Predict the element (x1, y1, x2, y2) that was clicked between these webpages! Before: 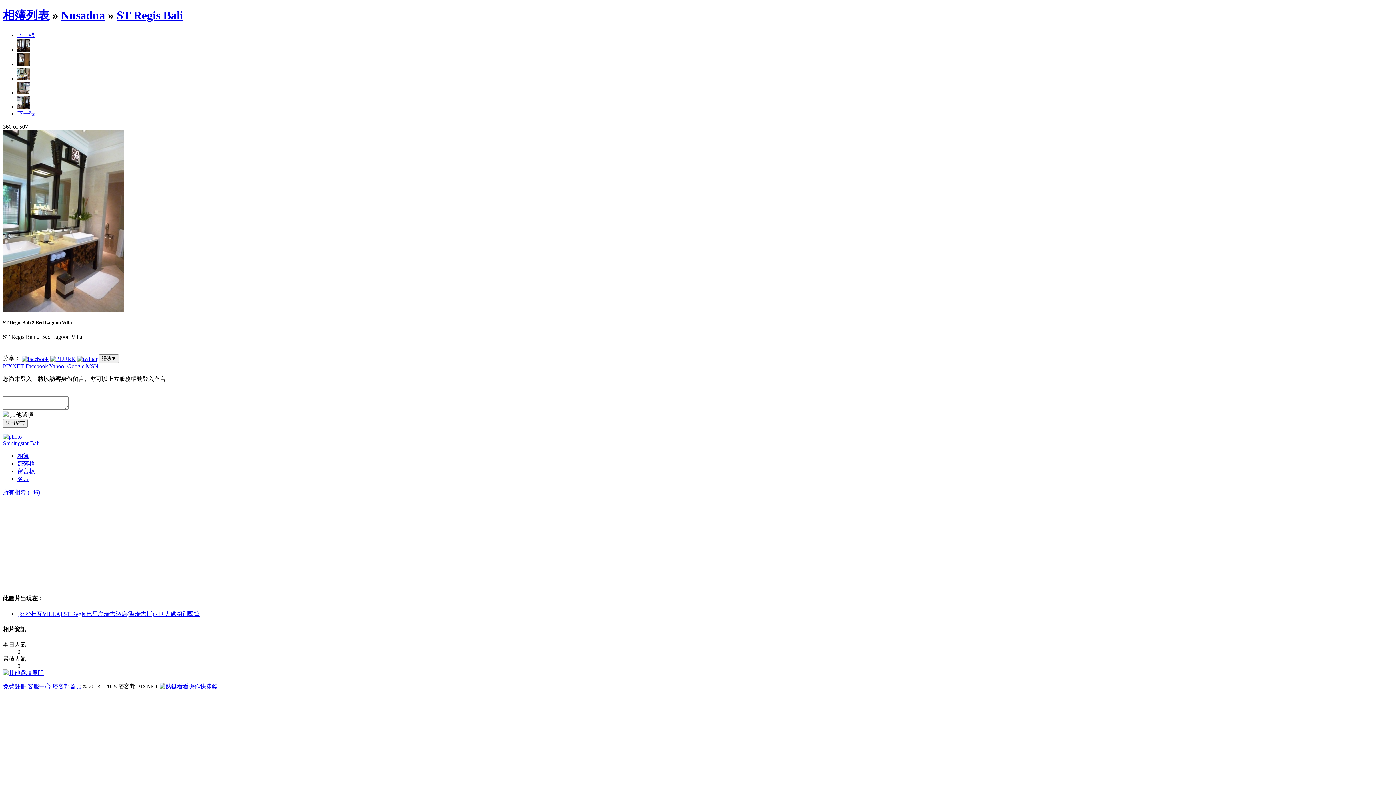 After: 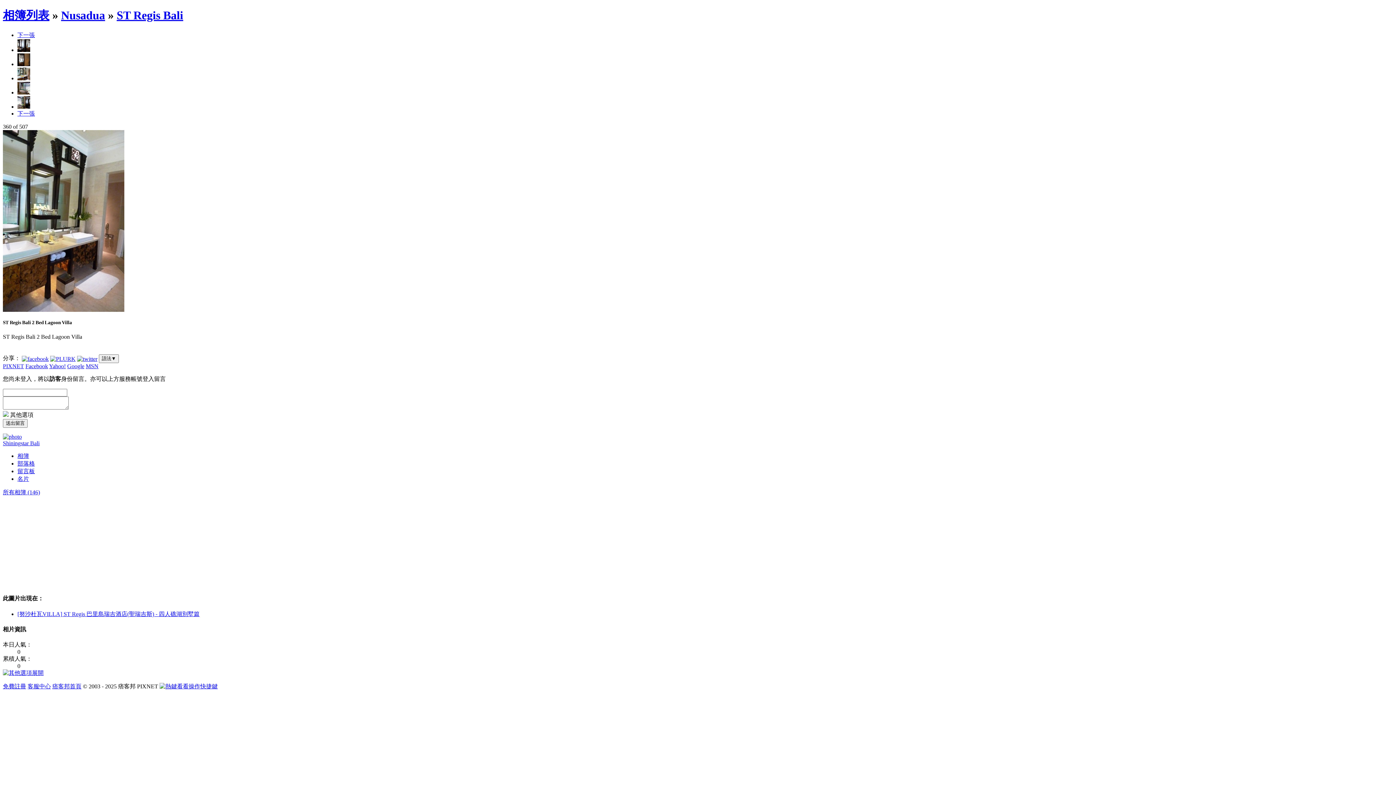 Action: bbox: (159, 683, 217, 689) label: 看看操作快捷鍵